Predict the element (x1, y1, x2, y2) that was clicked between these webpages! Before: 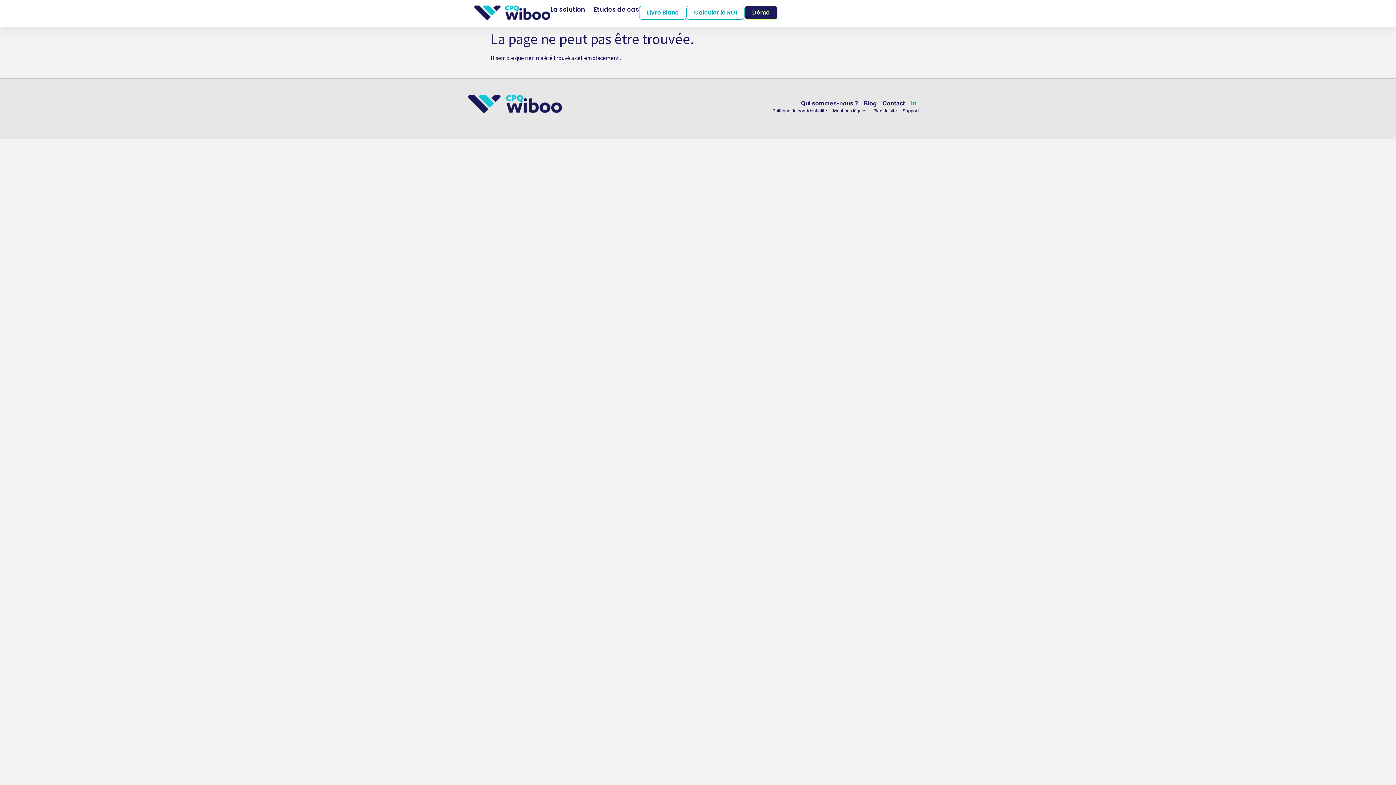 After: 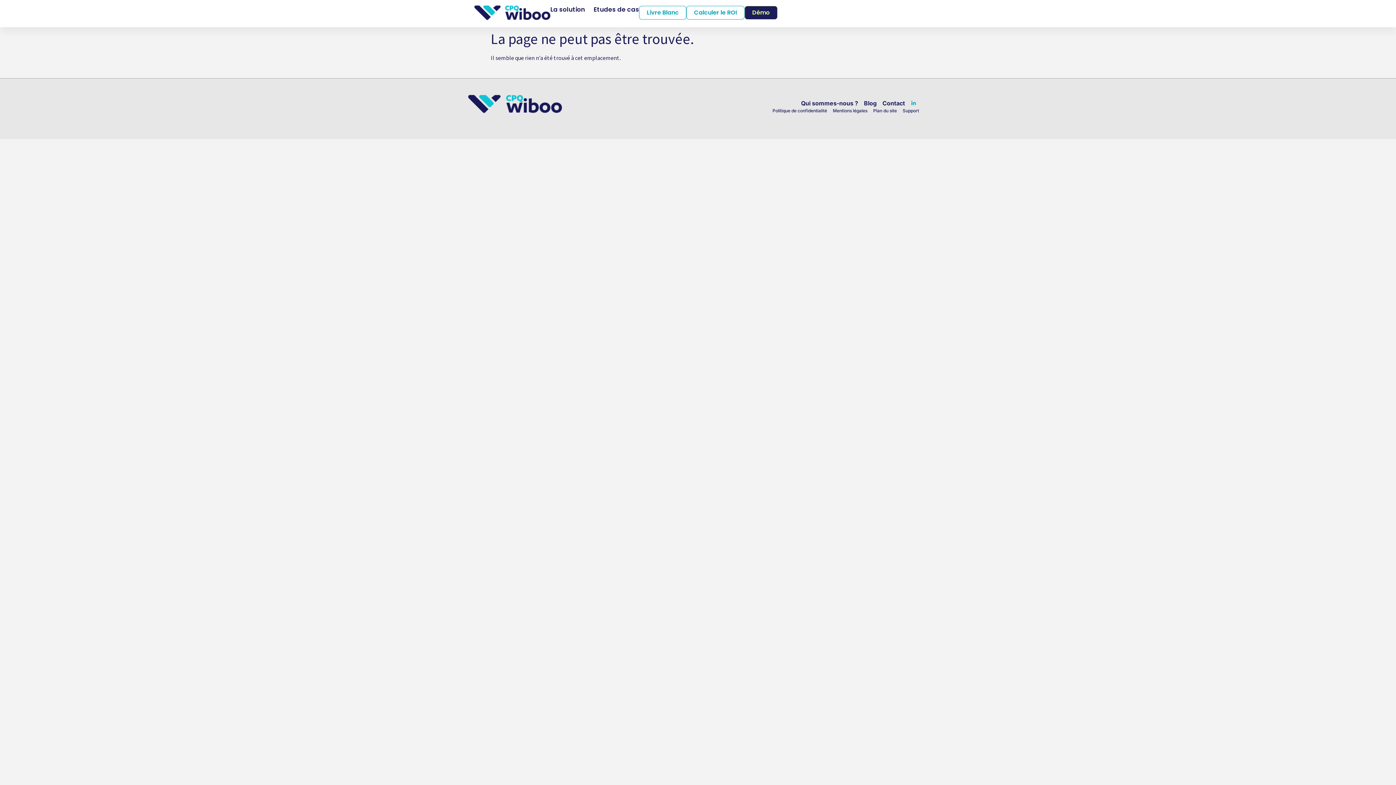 Action: bbox: (911, 100, 919, 105)